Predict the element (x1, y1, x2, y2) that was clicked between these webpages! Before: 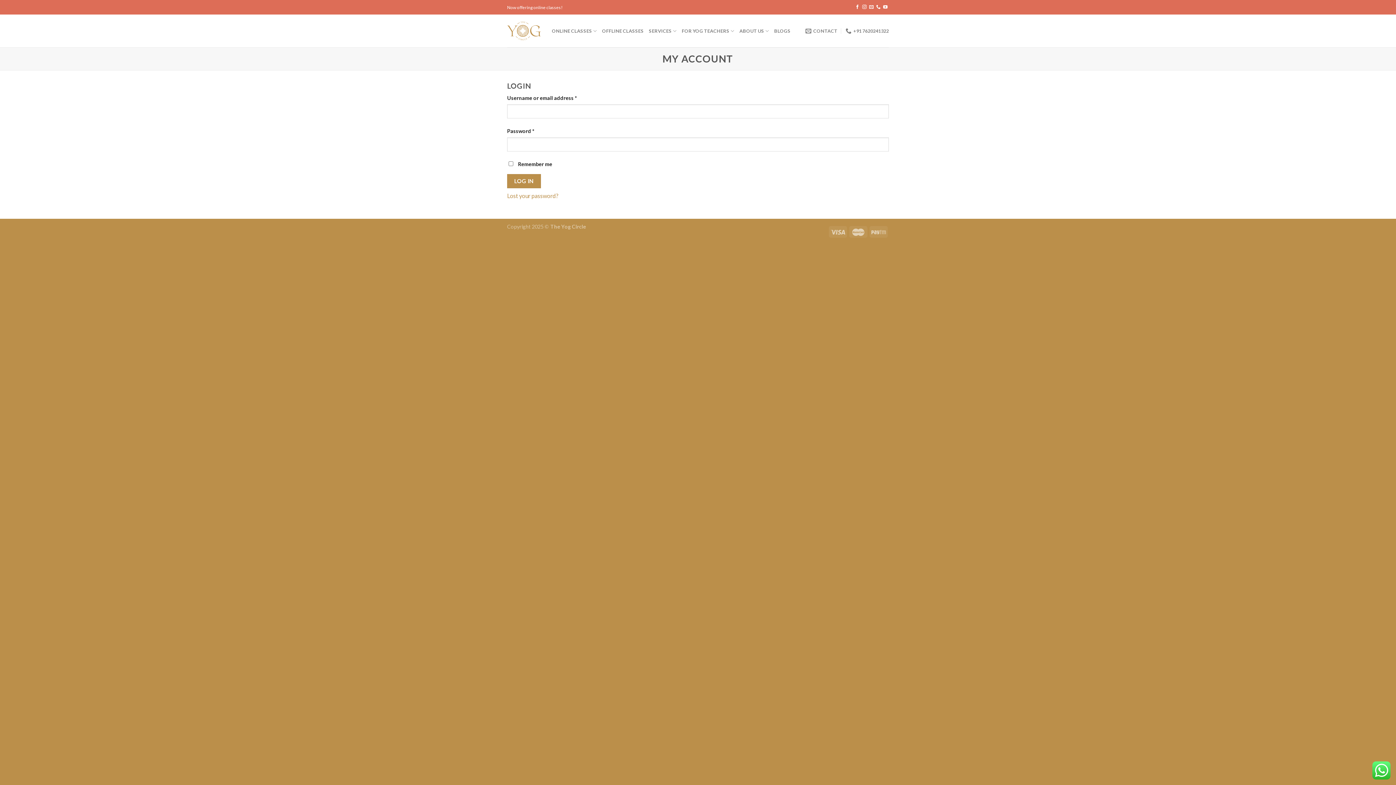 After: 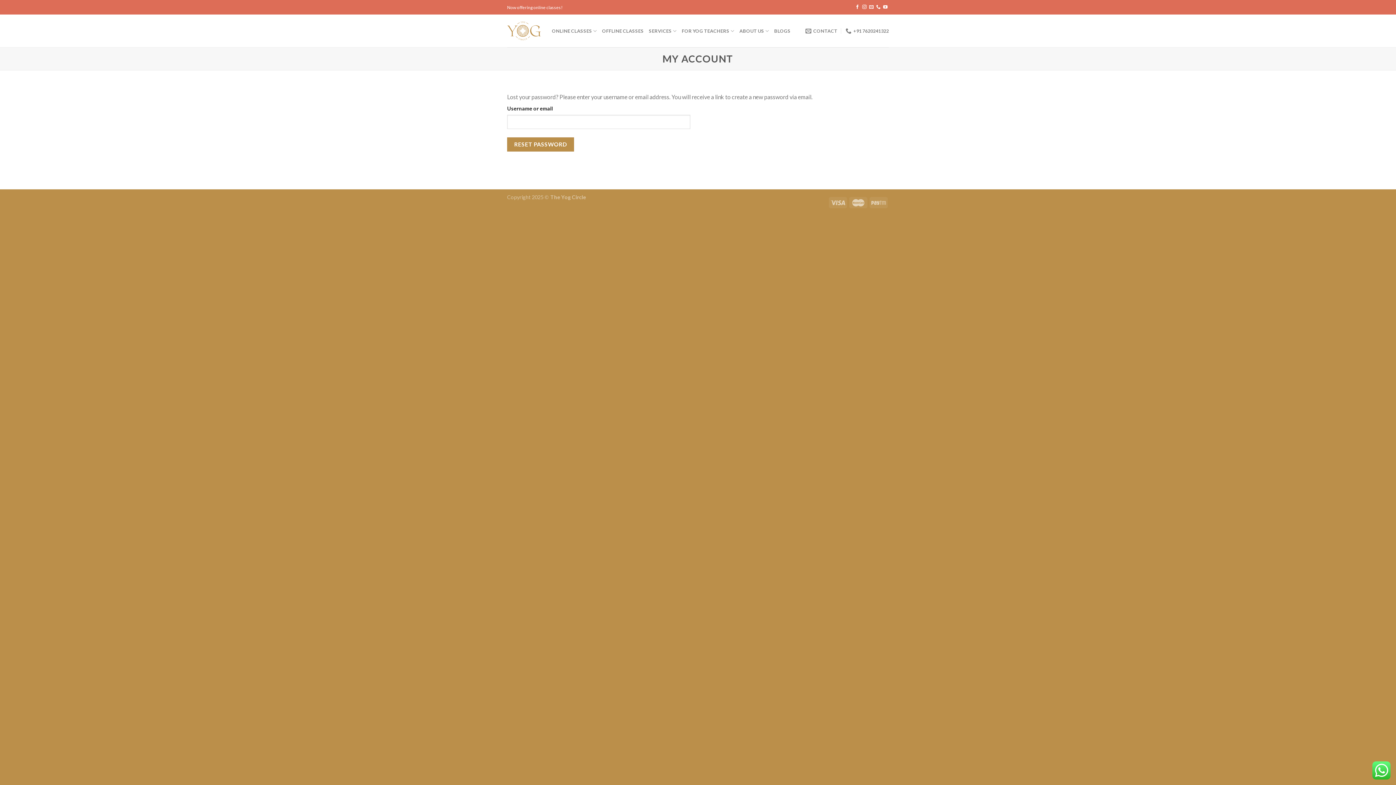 Action: label: Lost your password? bbox: (507, 192, 558, 199)